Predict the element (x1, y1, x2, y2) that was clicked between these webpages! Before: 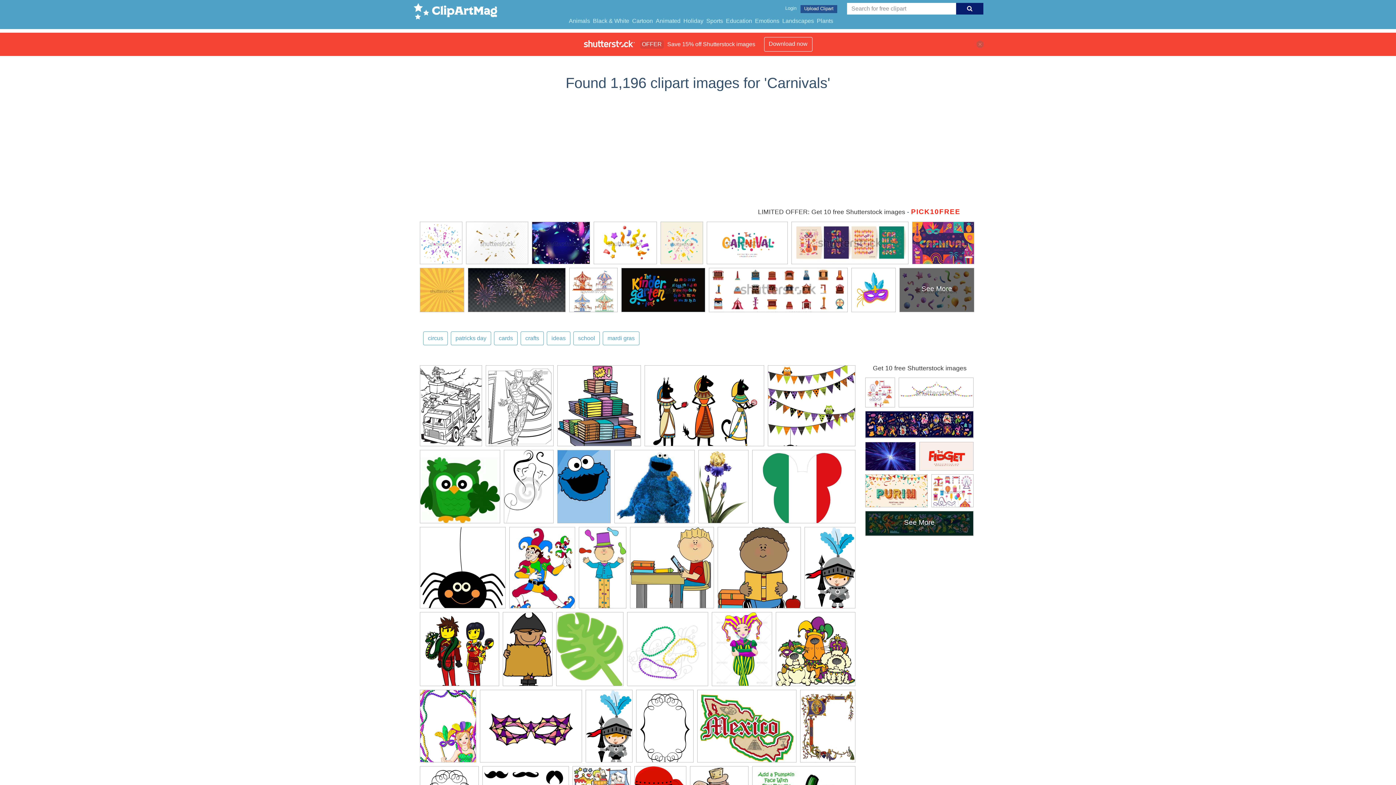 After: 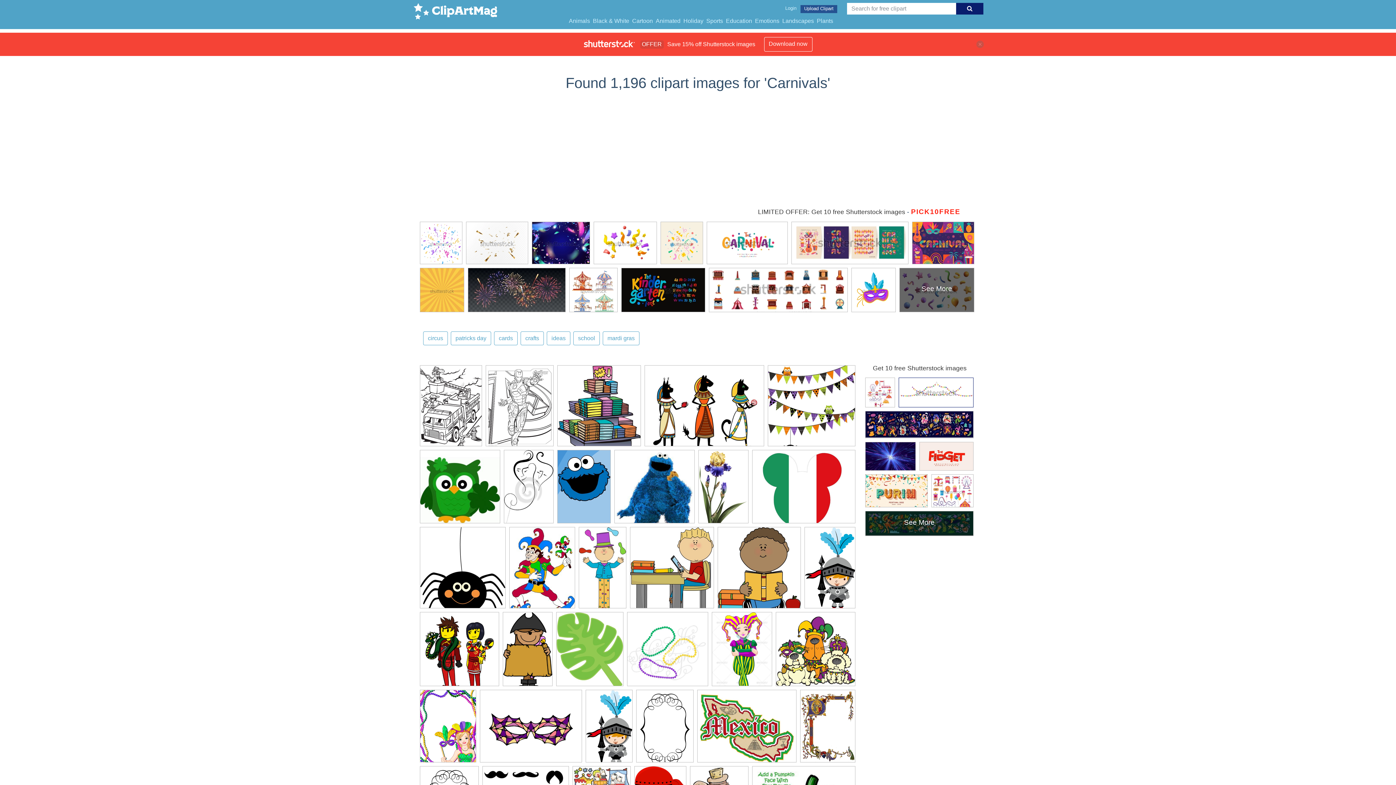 Action: bbox: (899, 378, 973, 411)